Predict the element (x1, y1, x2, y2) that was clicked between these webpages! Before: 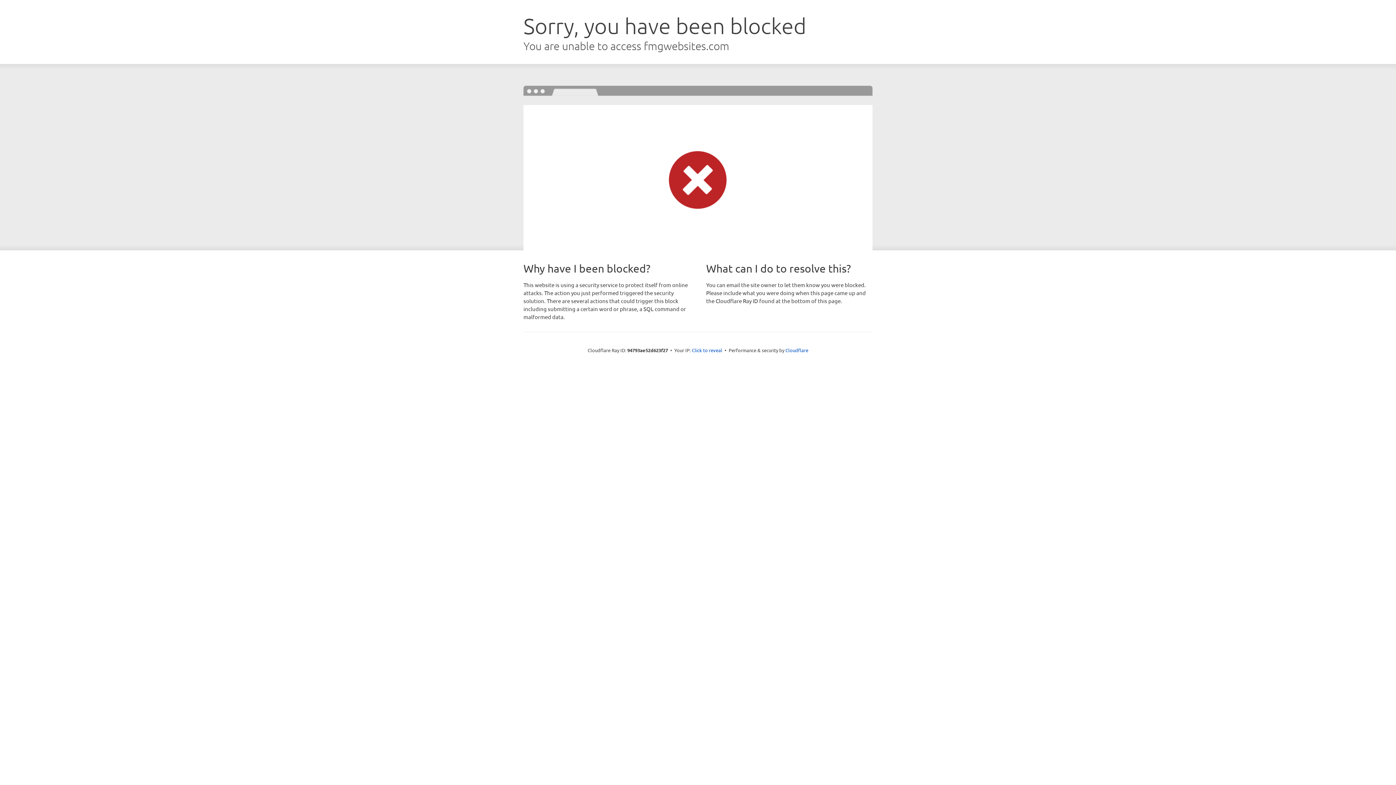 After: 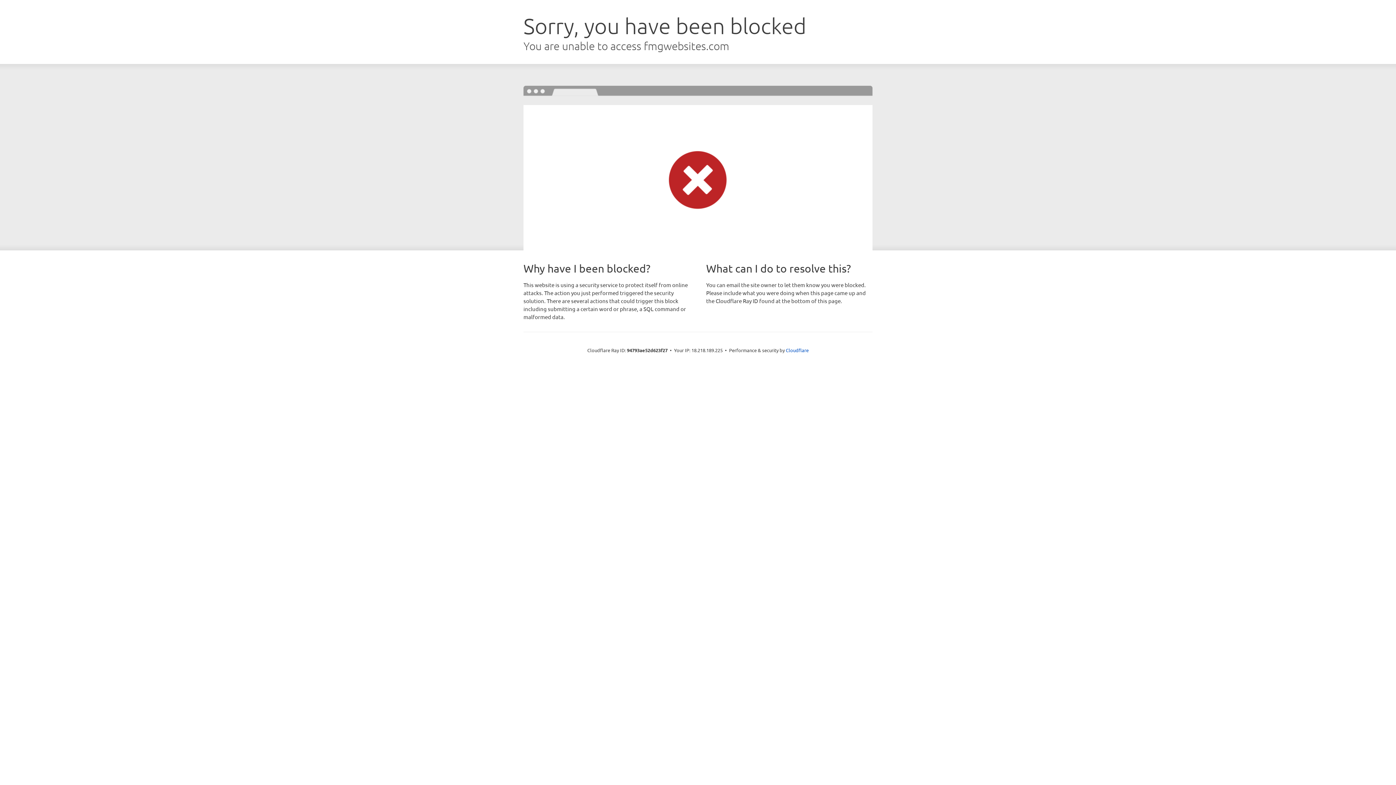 Action: bbox: (692, 346, 722, 353) label: Click to reveal